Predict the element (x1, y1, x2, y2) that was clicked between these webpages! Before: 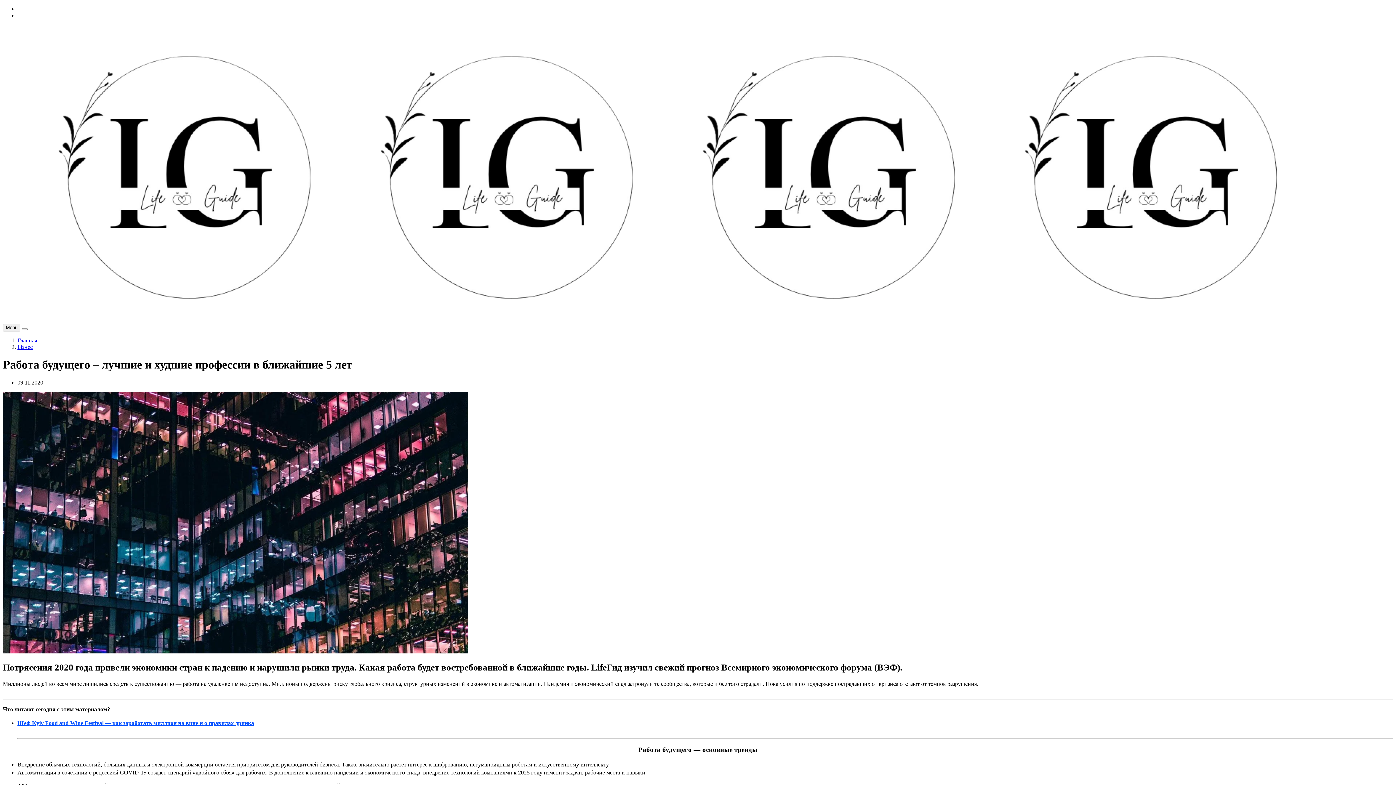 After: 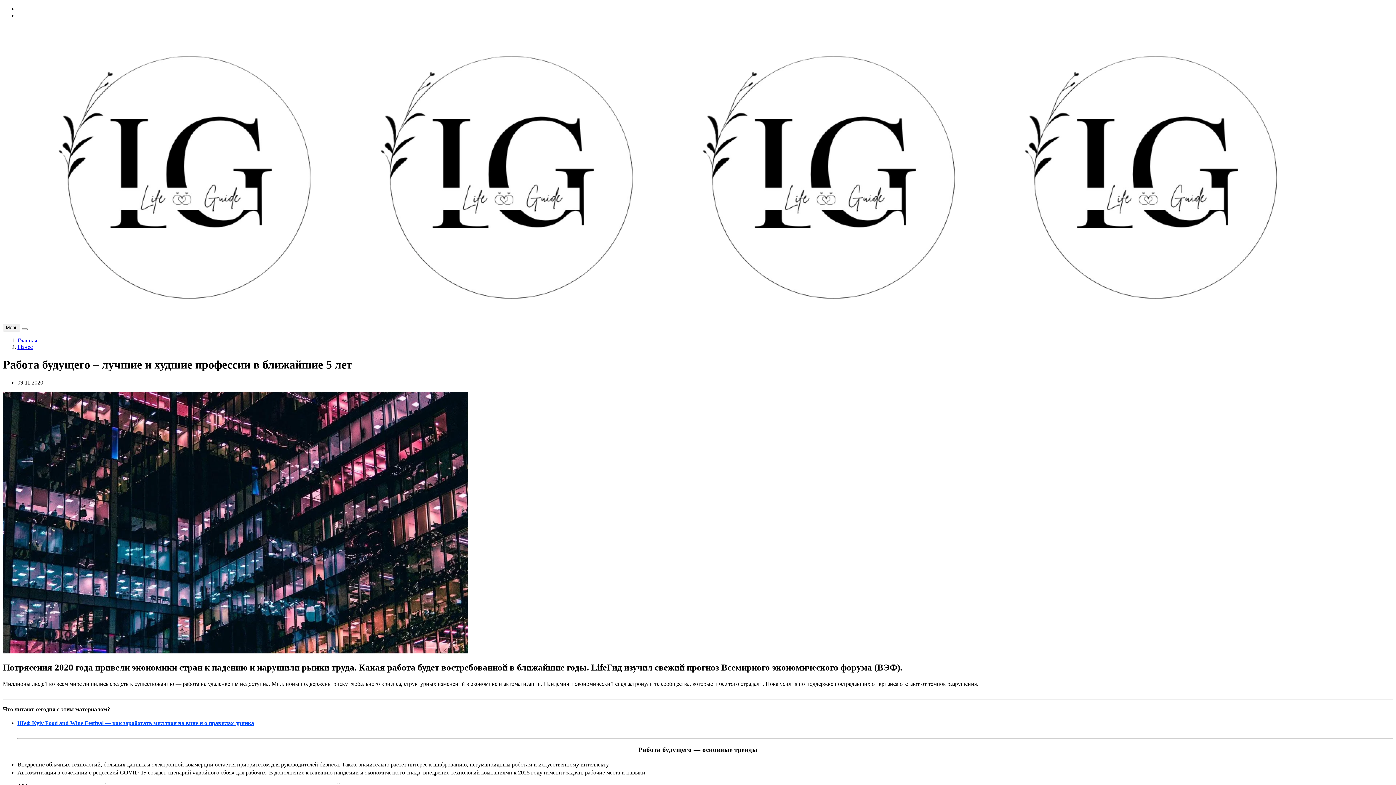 Action: bbox: (17, 720, 254, 726) label: Шеф Kyiv Food and Wine Festival — как заработать миллион на вине и о правилах дринка